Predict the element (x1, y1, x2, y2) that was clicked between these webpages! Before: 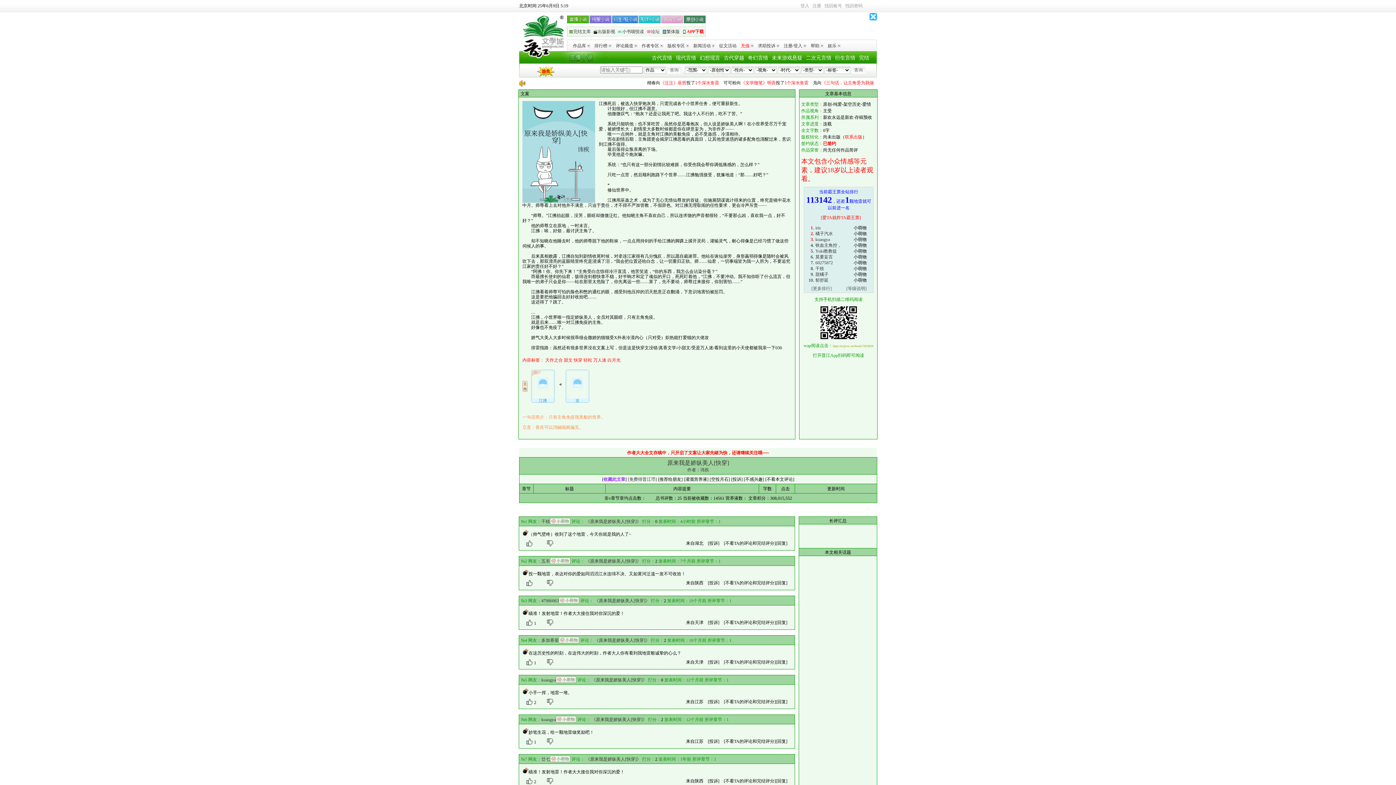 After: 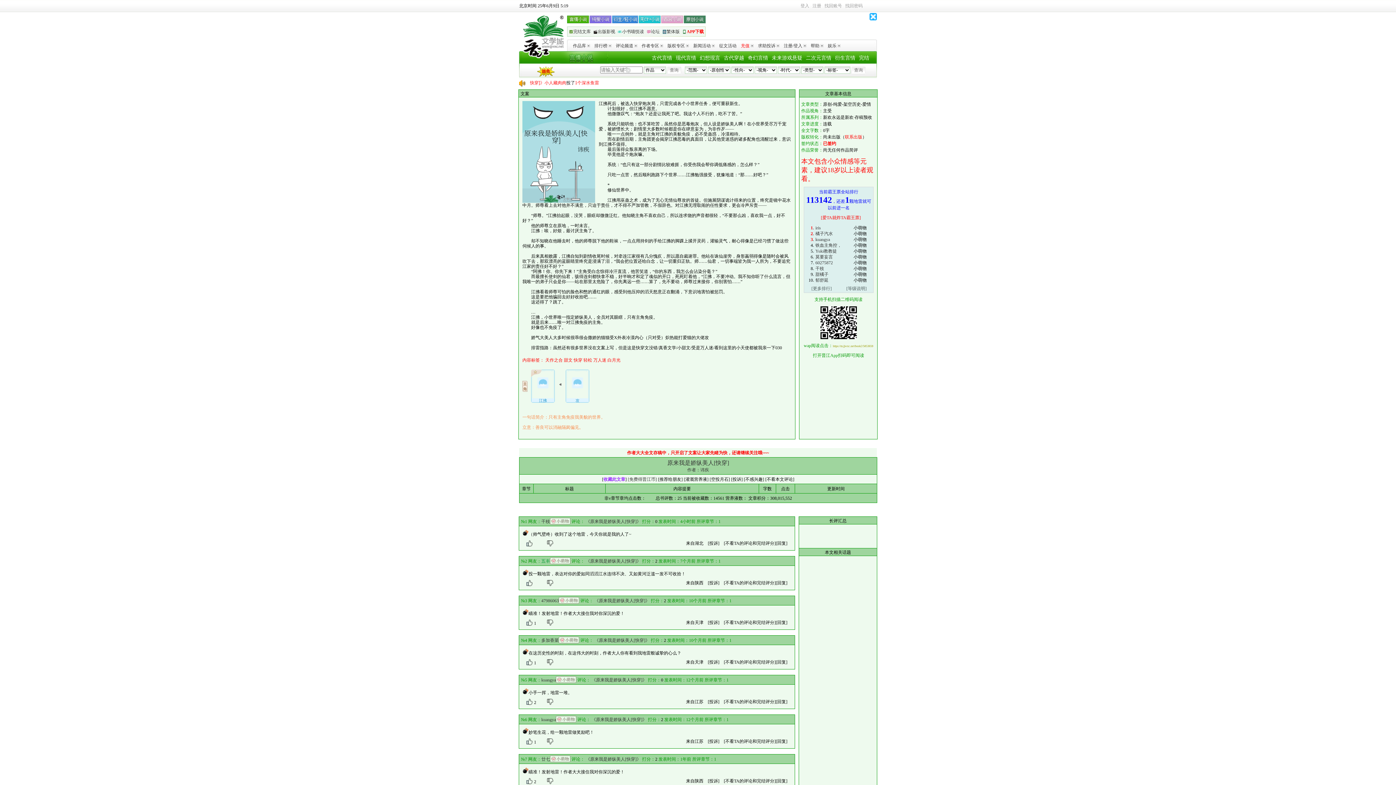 Action: label: 五丰 bbox: (541, 558, 550, 563)